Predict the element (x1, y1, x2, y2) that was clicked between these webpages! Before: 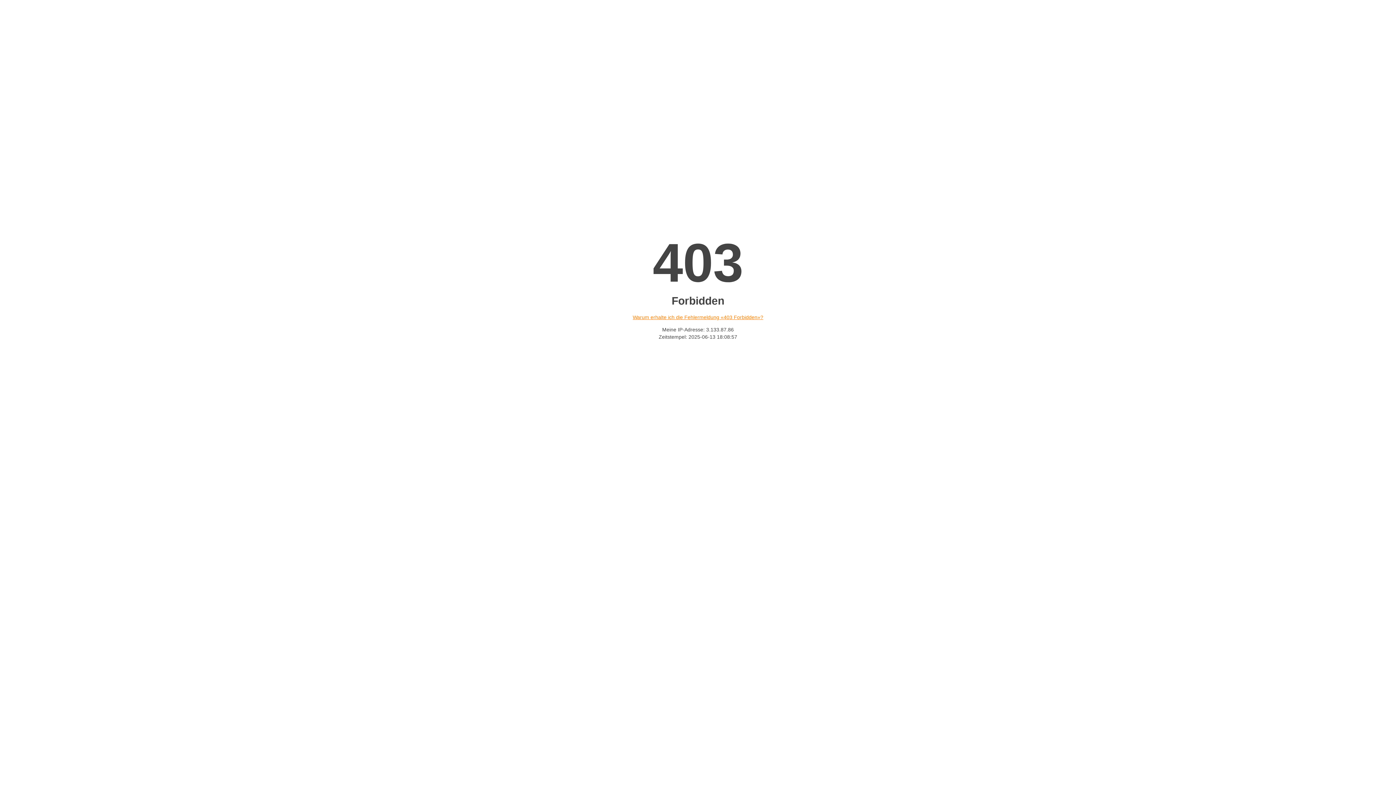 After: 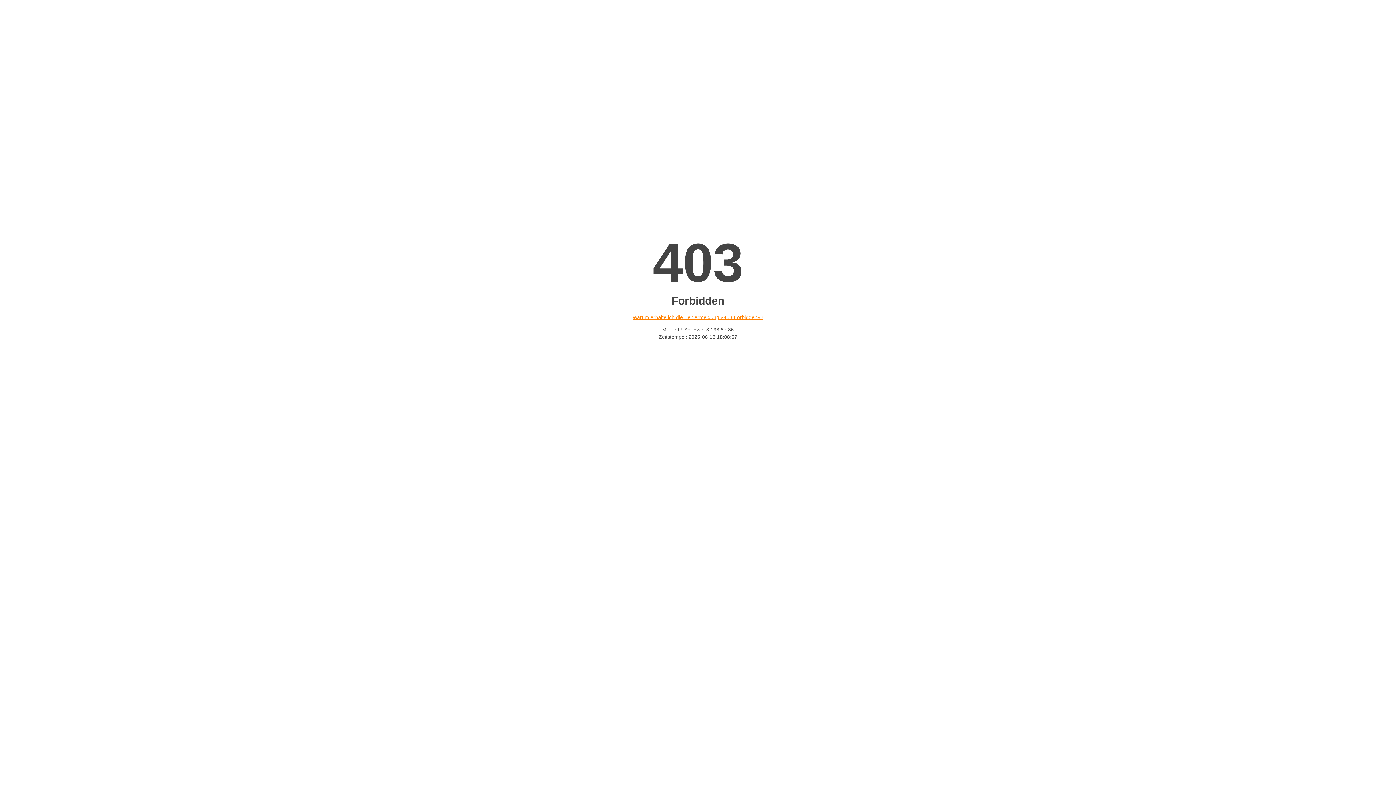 Action: bbox: (632, 314, 763, 320) label: Warum erhalte ich die Fehlermeldung «403 Forbidden»?